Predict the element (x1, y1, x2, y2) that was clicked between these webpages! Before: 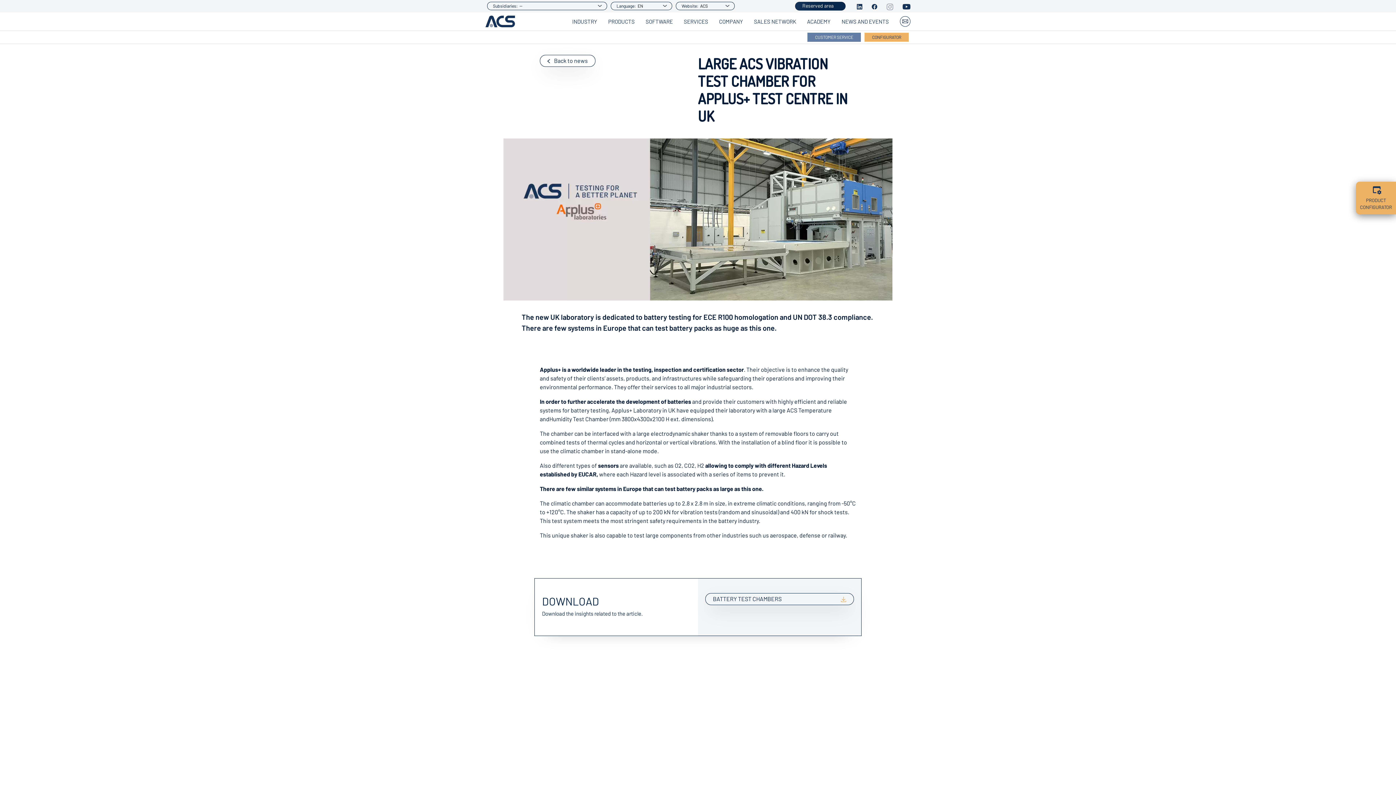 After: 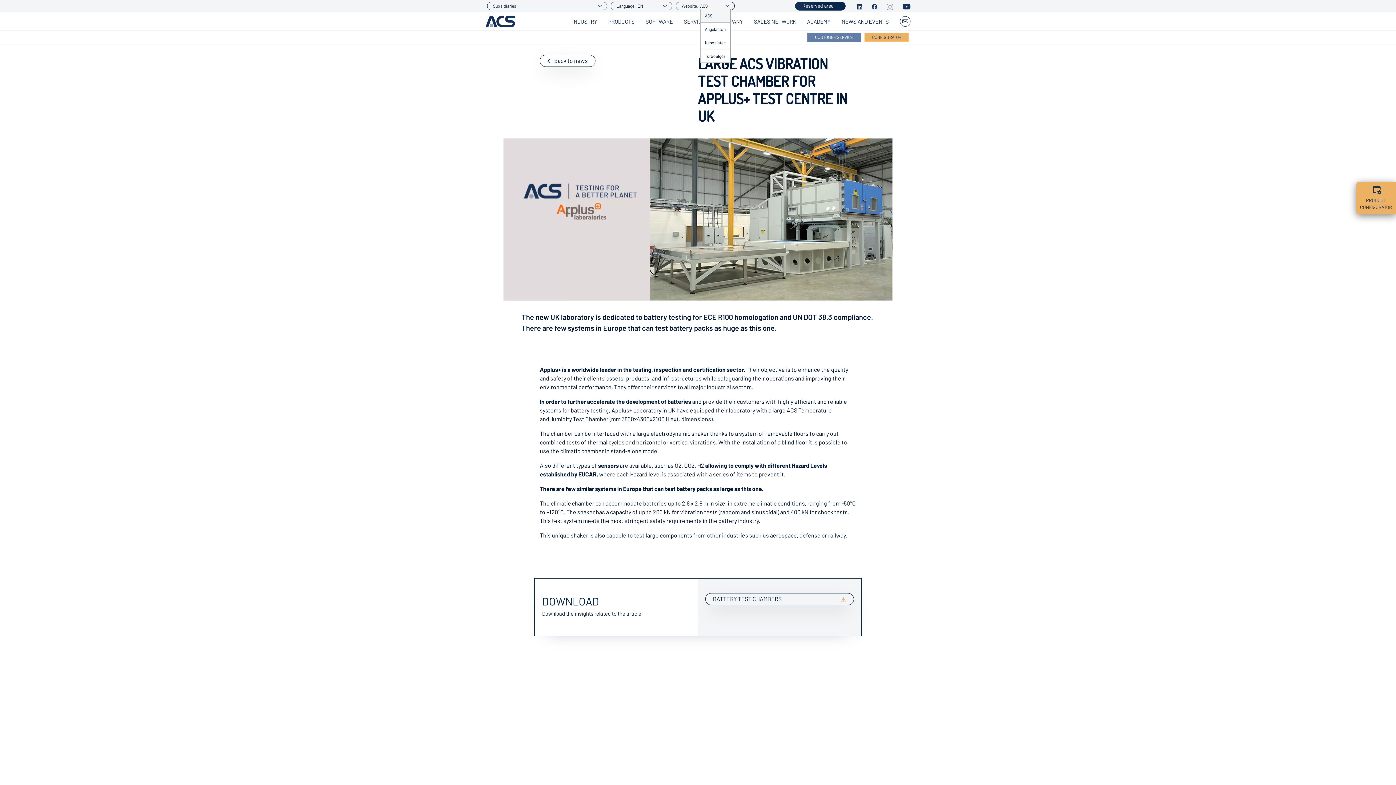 Action: bbox: (700, 2, 730, 9) label: ACS